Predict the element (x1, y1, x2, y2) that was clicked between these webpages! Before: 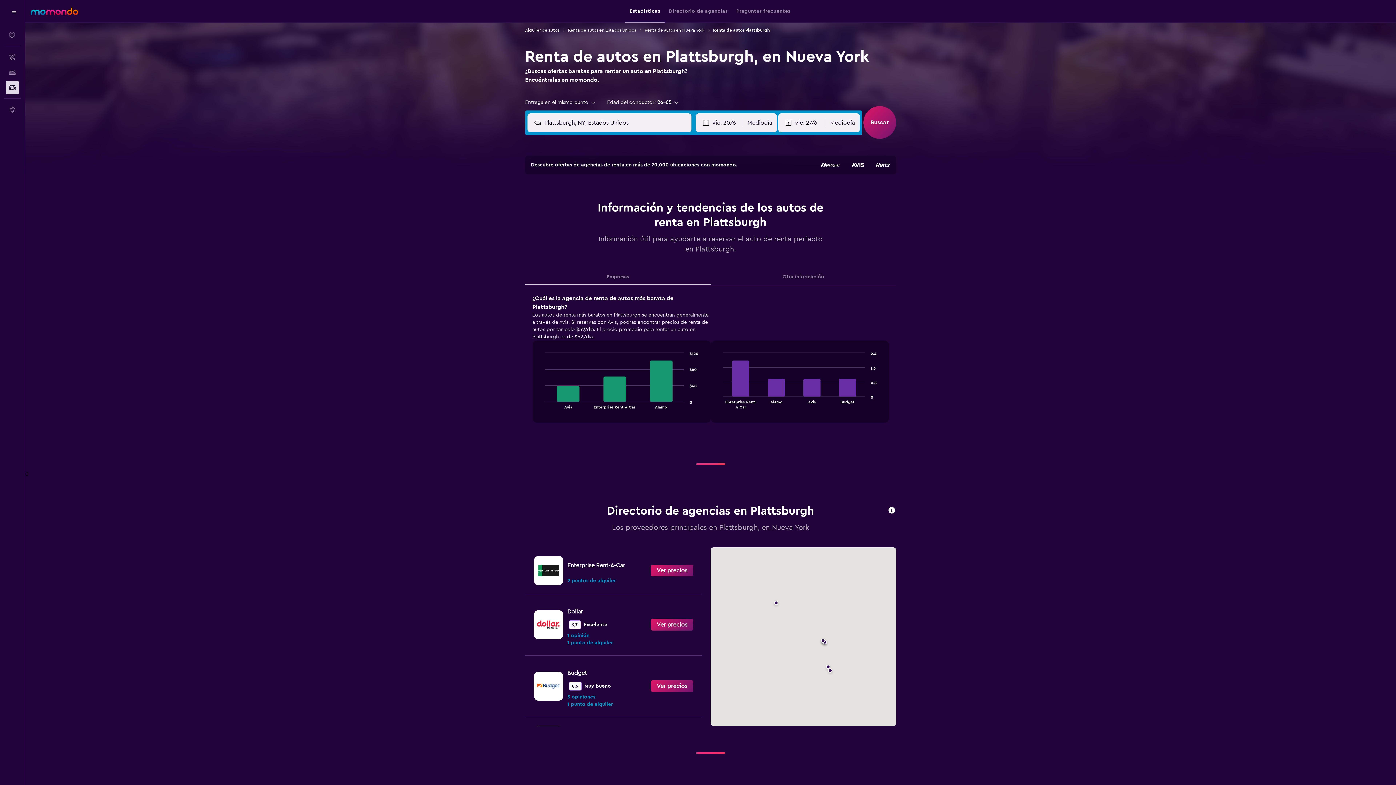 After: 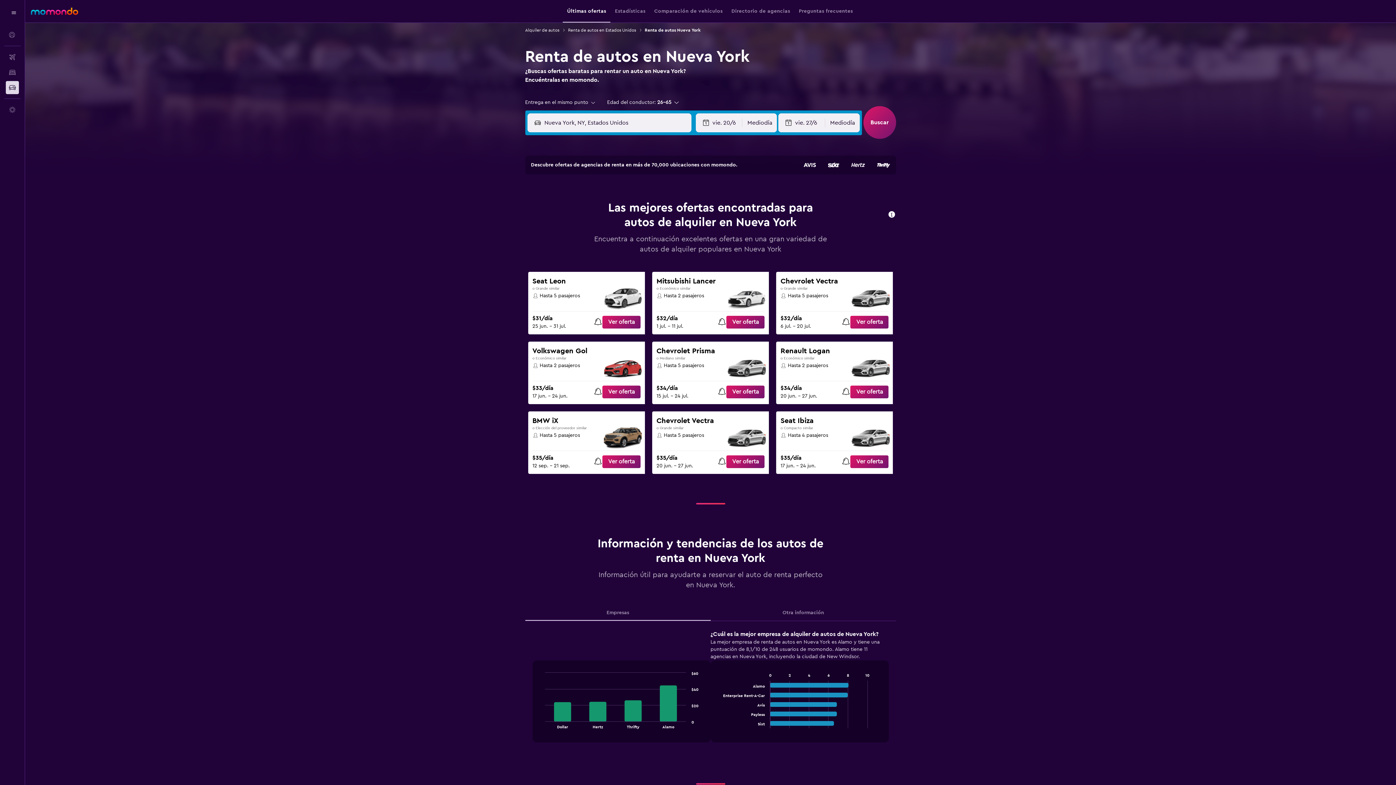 Action: bbox: (644, 26, 704, 33) label: Renta de autos en Nueva York